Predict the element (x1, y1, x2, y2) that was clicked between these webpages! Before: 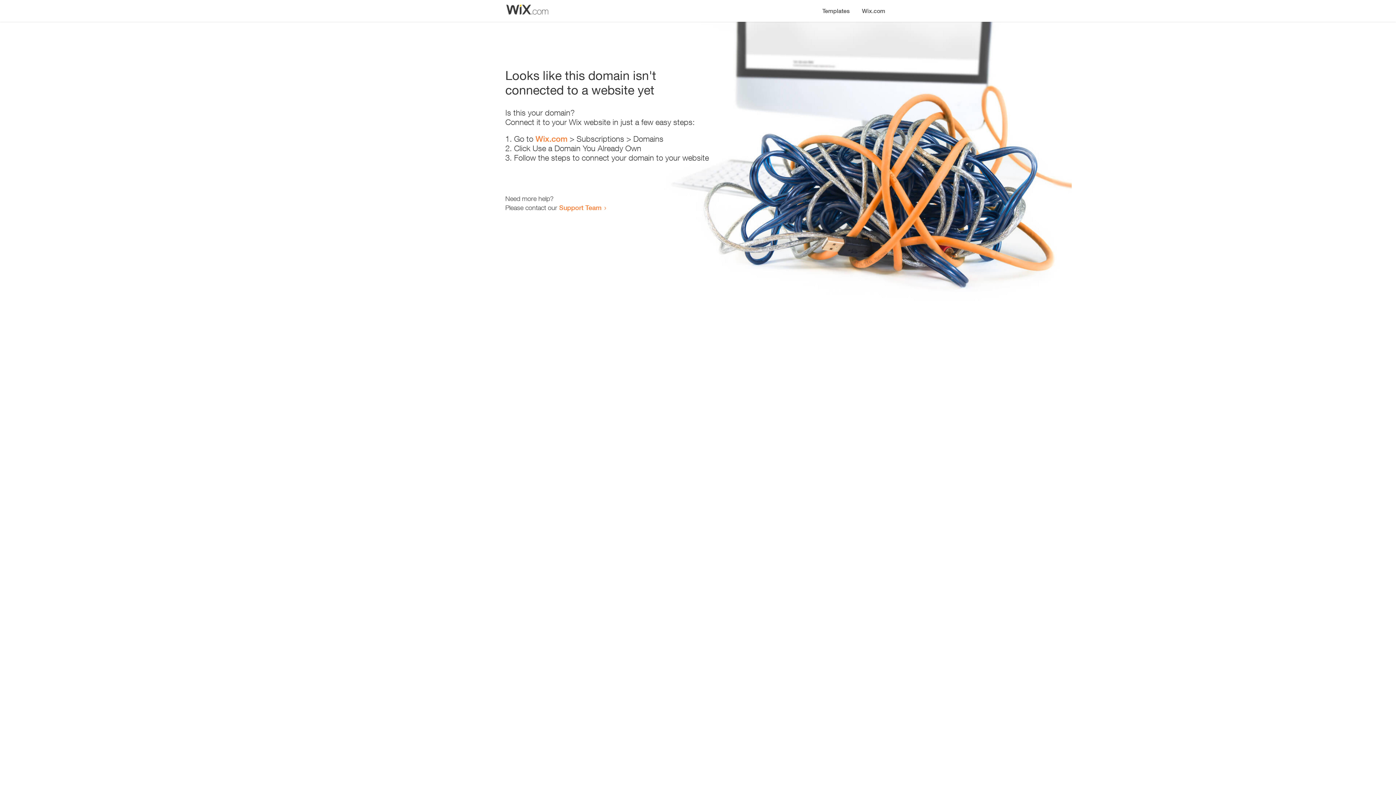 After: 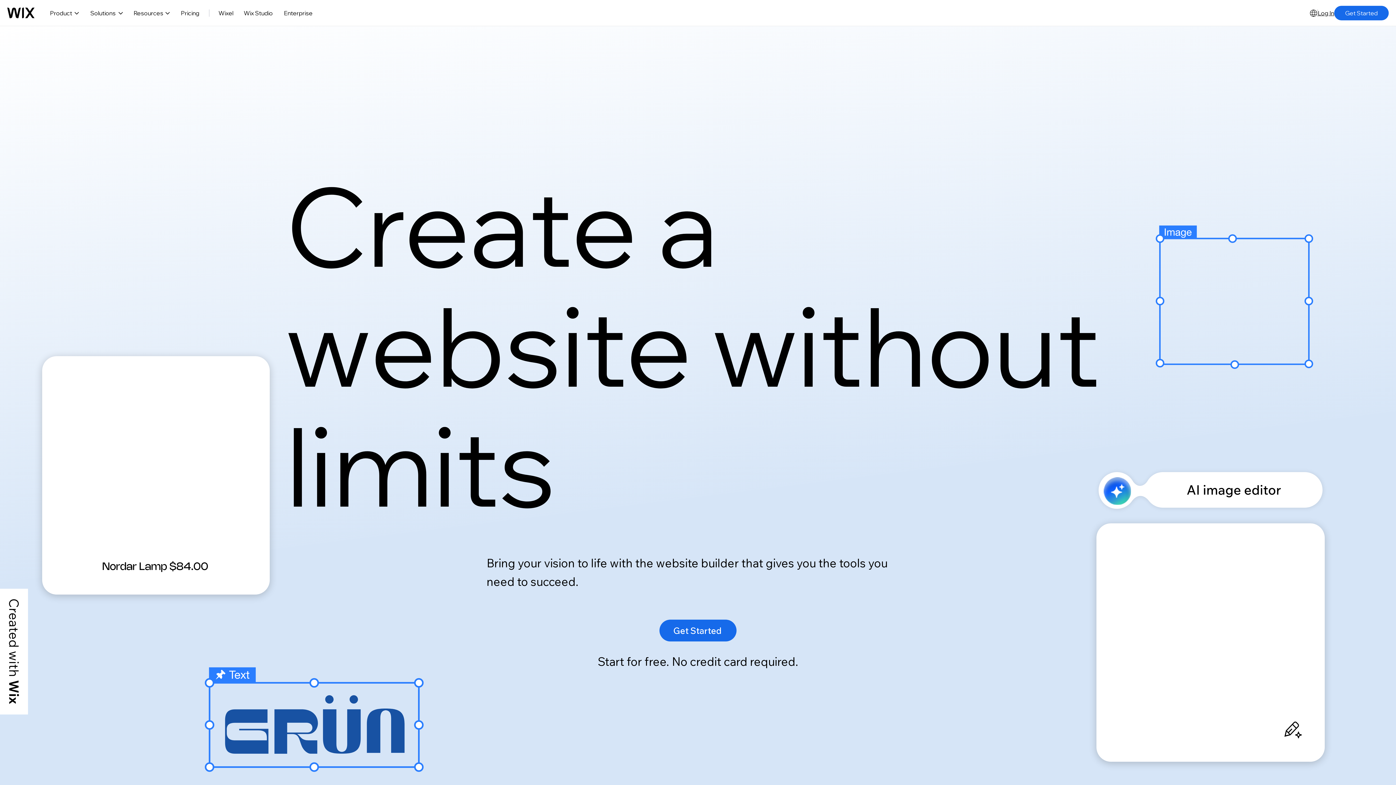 Action: bbox: (535, 134, 567, 143) label: Wix.com